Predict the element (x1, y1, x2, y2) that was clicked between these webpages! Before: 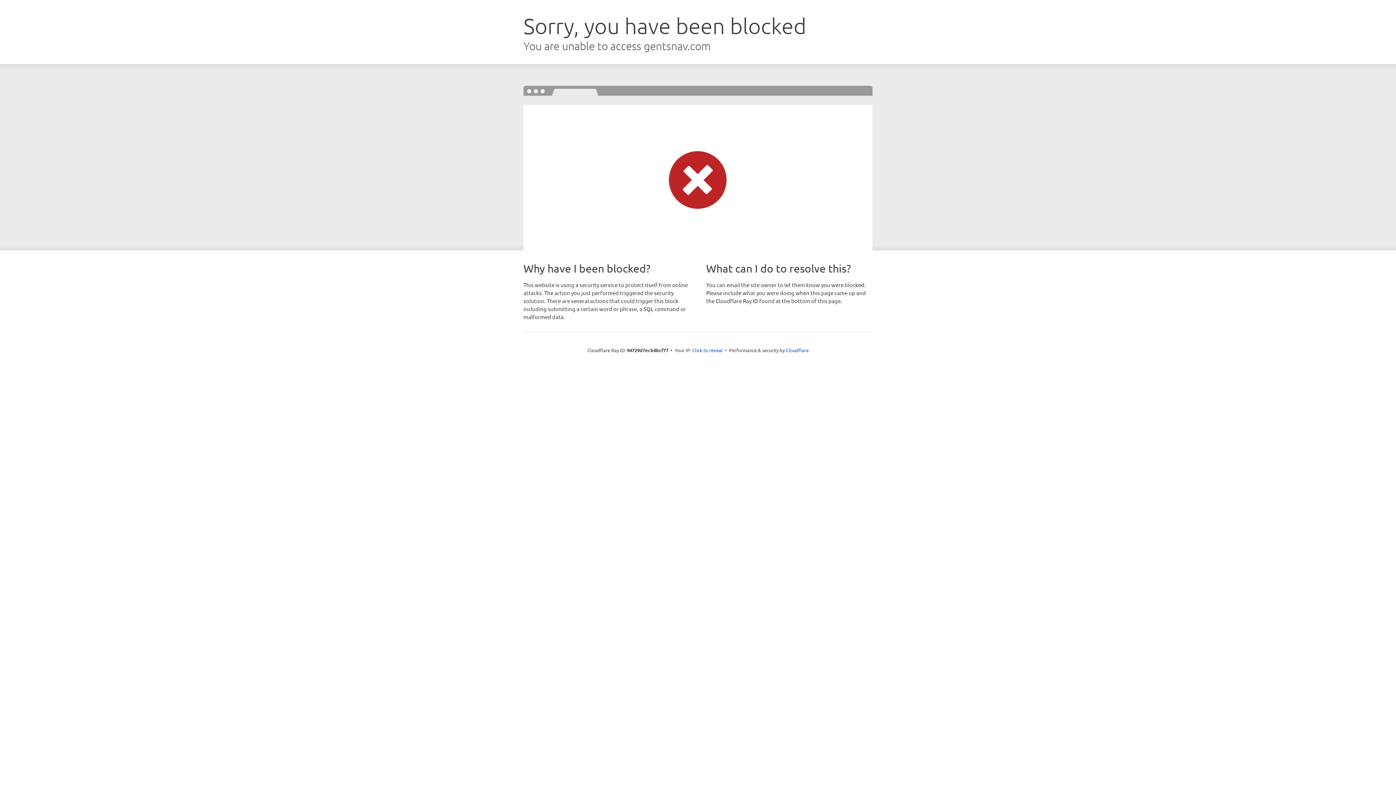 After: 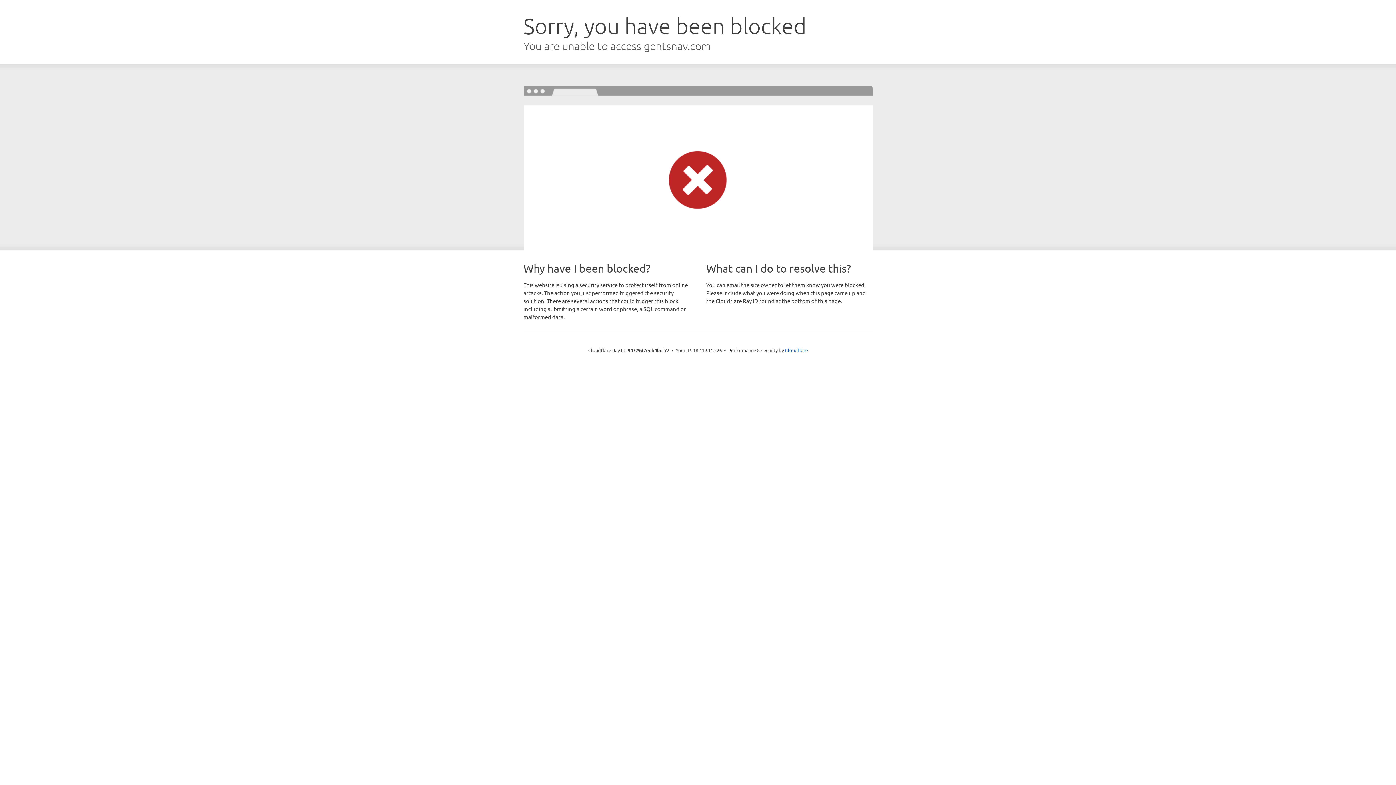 Action: label: Click to reveal bbox: (692, 346, 722, 353)